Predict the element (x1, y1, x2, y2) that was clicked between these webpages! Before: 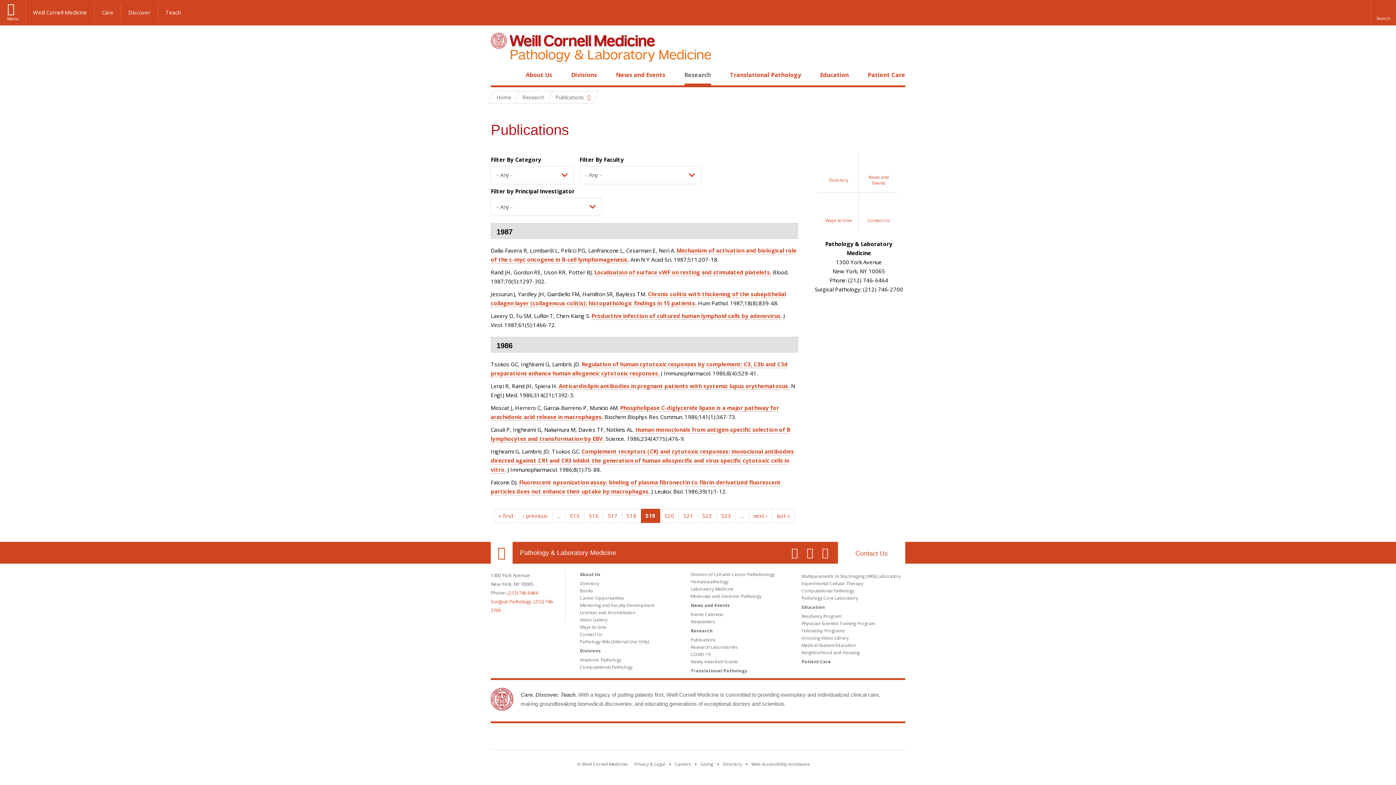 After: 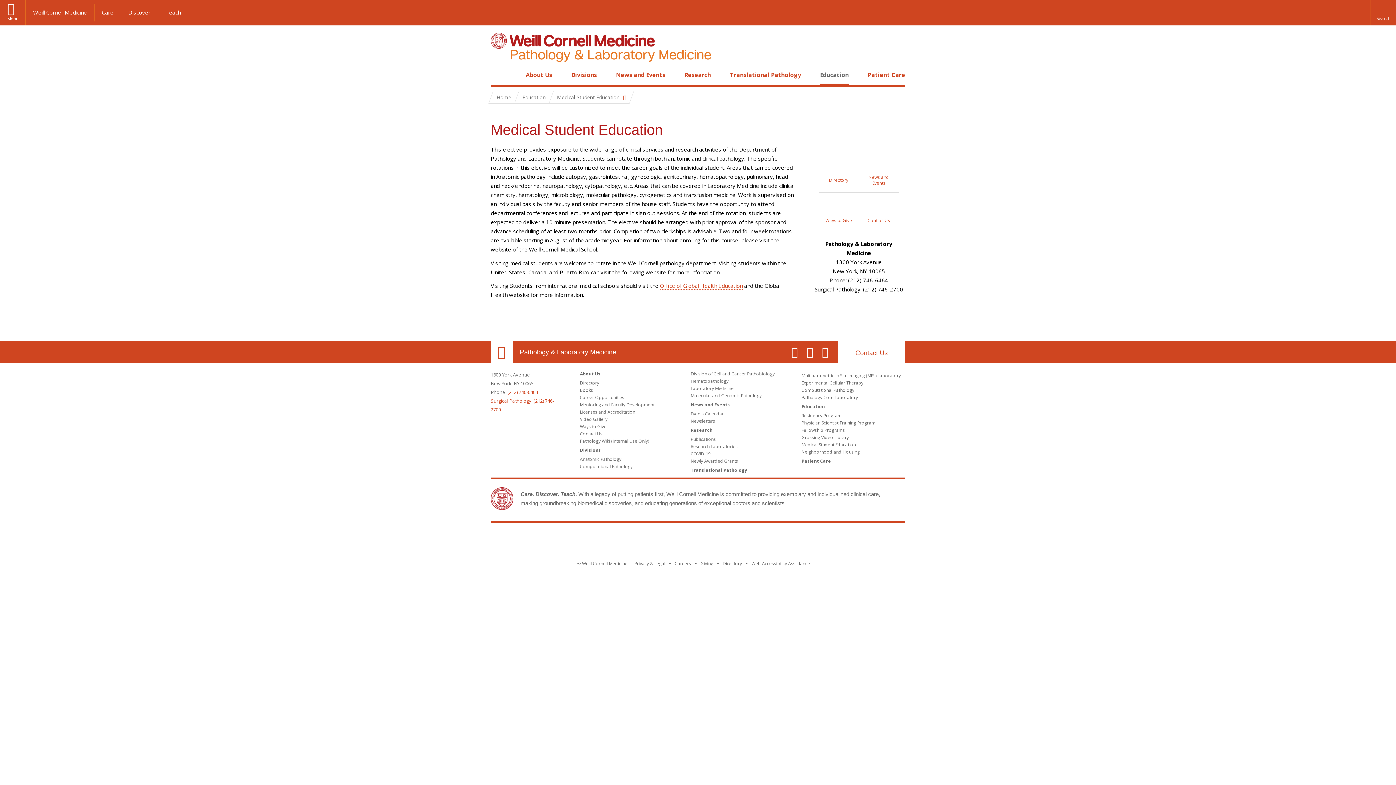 Action: label: Medical Student Education bbox: (801, 642, 856, 648)